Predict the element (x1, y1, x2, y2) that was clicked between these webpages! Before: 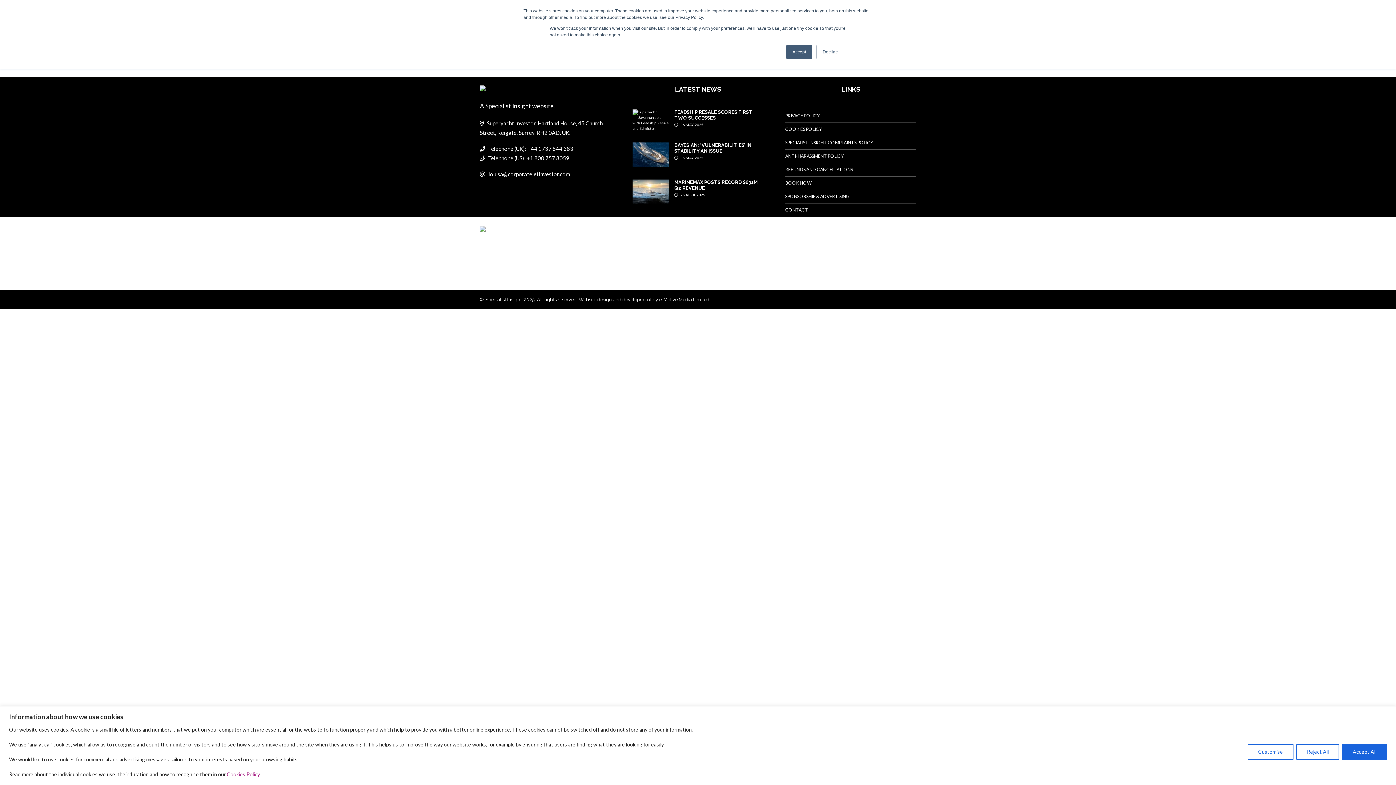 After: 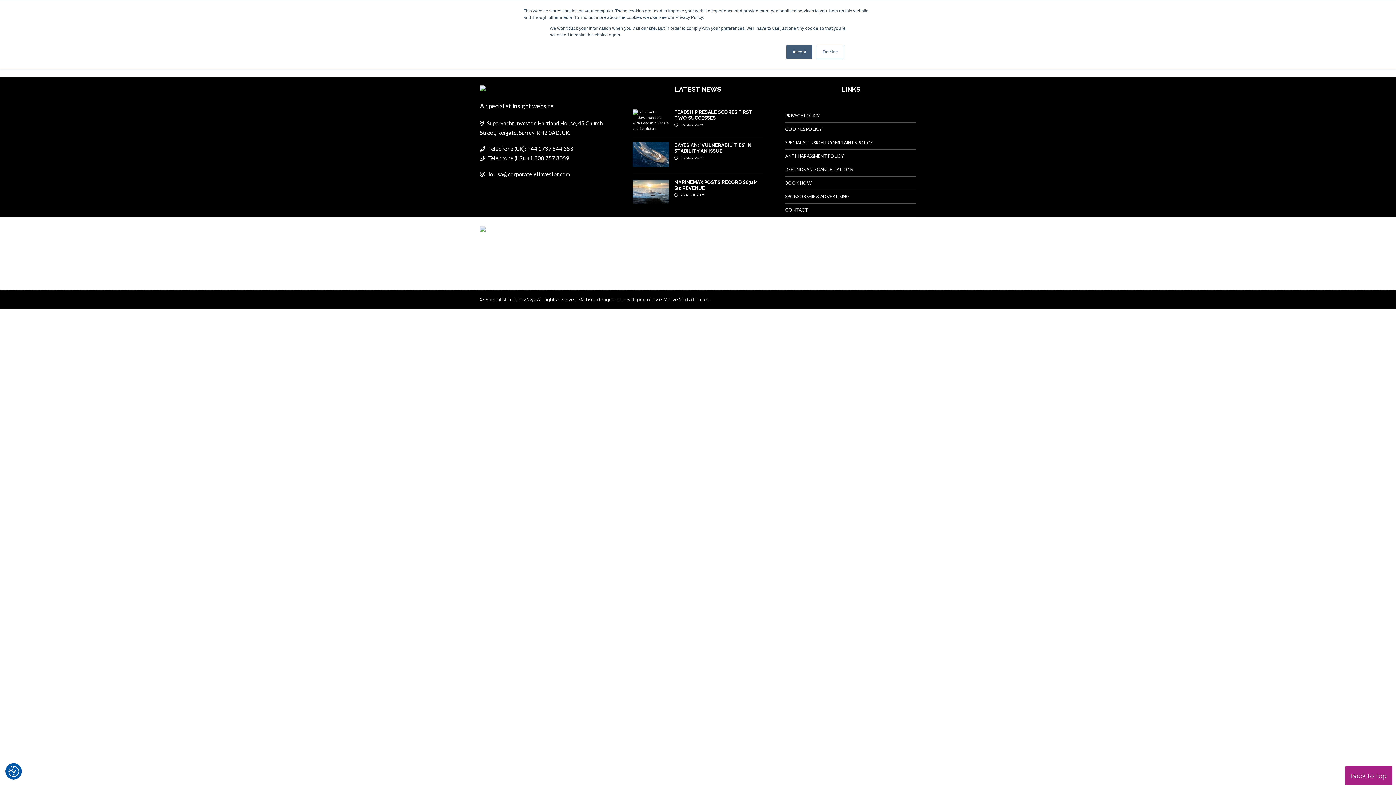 Action: bbox: (1342, 744, 1387, 760) label: Accept All